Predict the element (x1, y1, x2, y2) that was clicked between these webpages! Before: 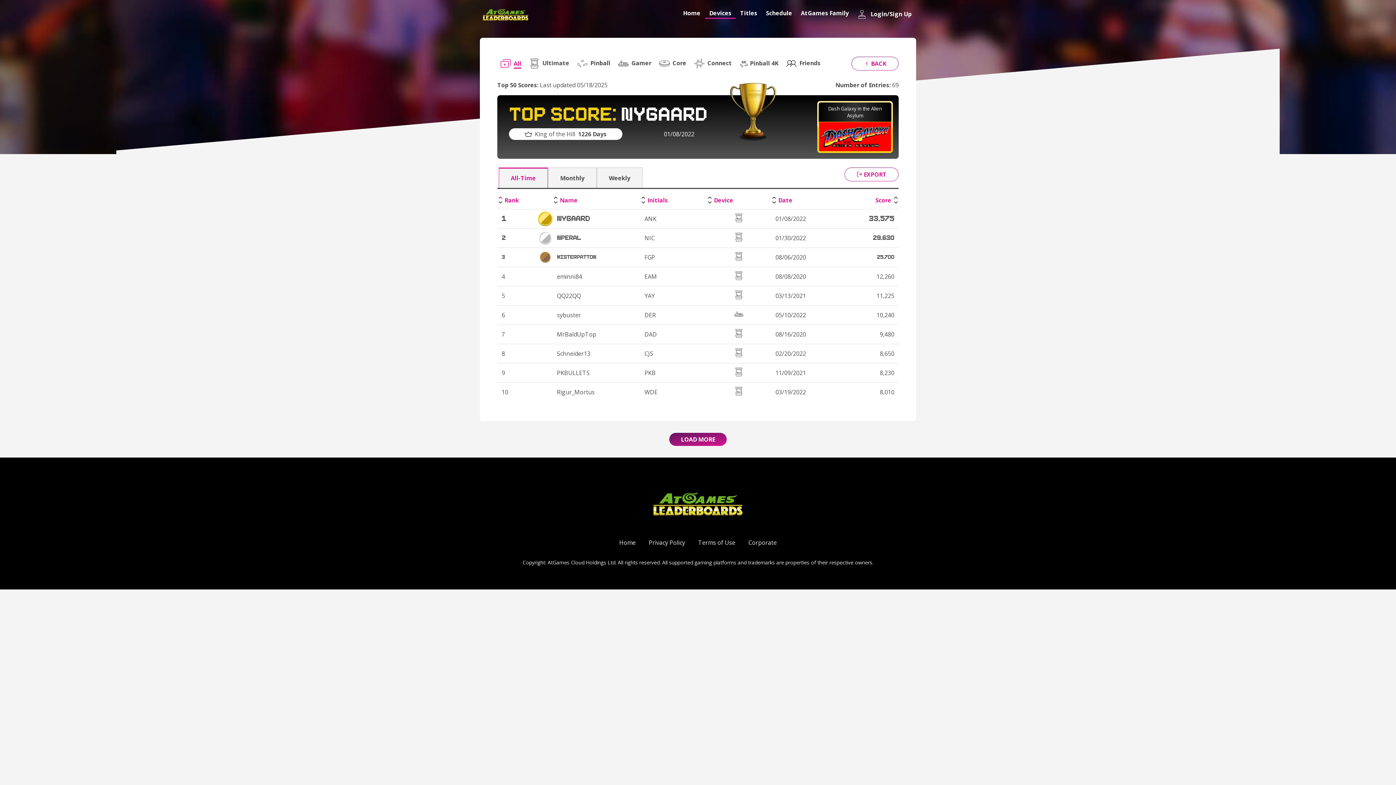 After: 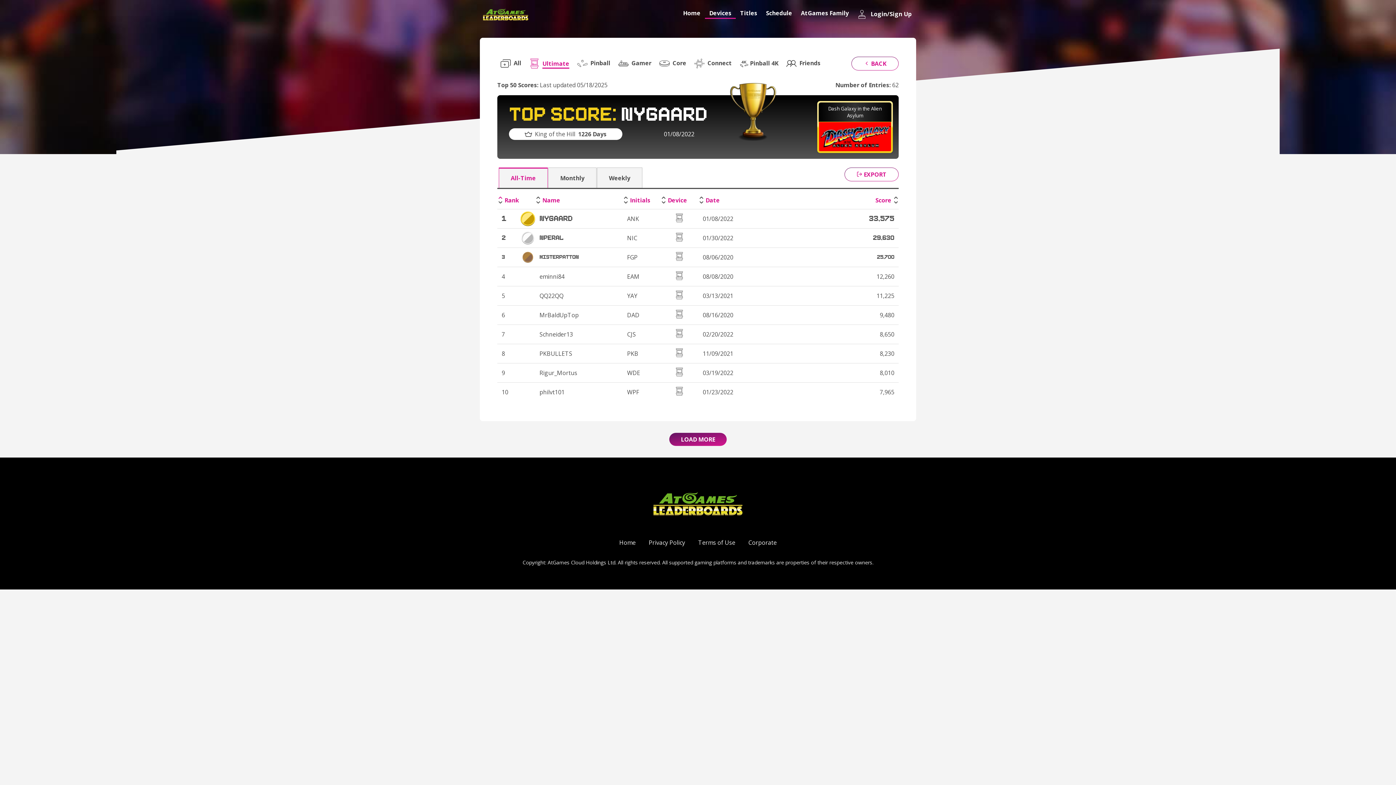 Action: bbox: (526, 55, 572, 72) label:  Ultimate